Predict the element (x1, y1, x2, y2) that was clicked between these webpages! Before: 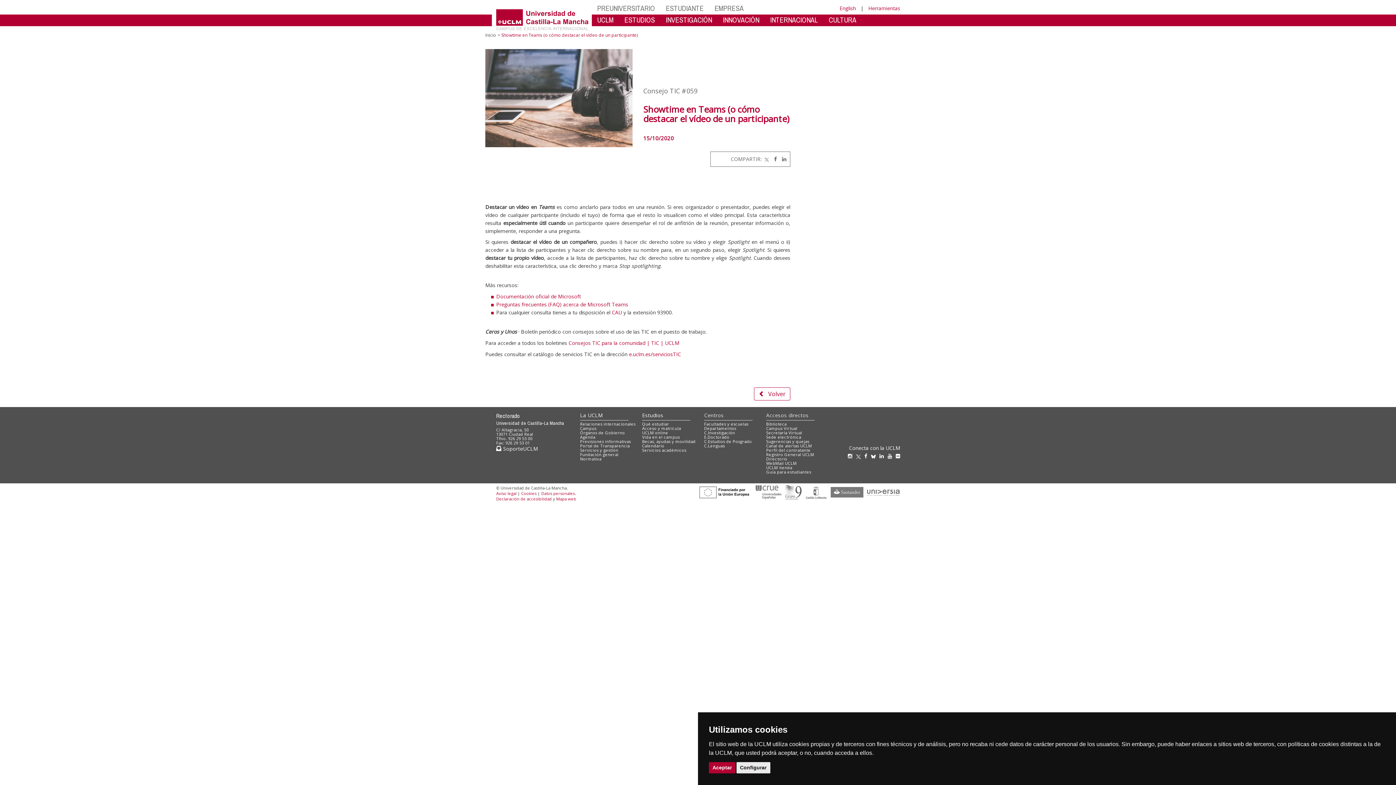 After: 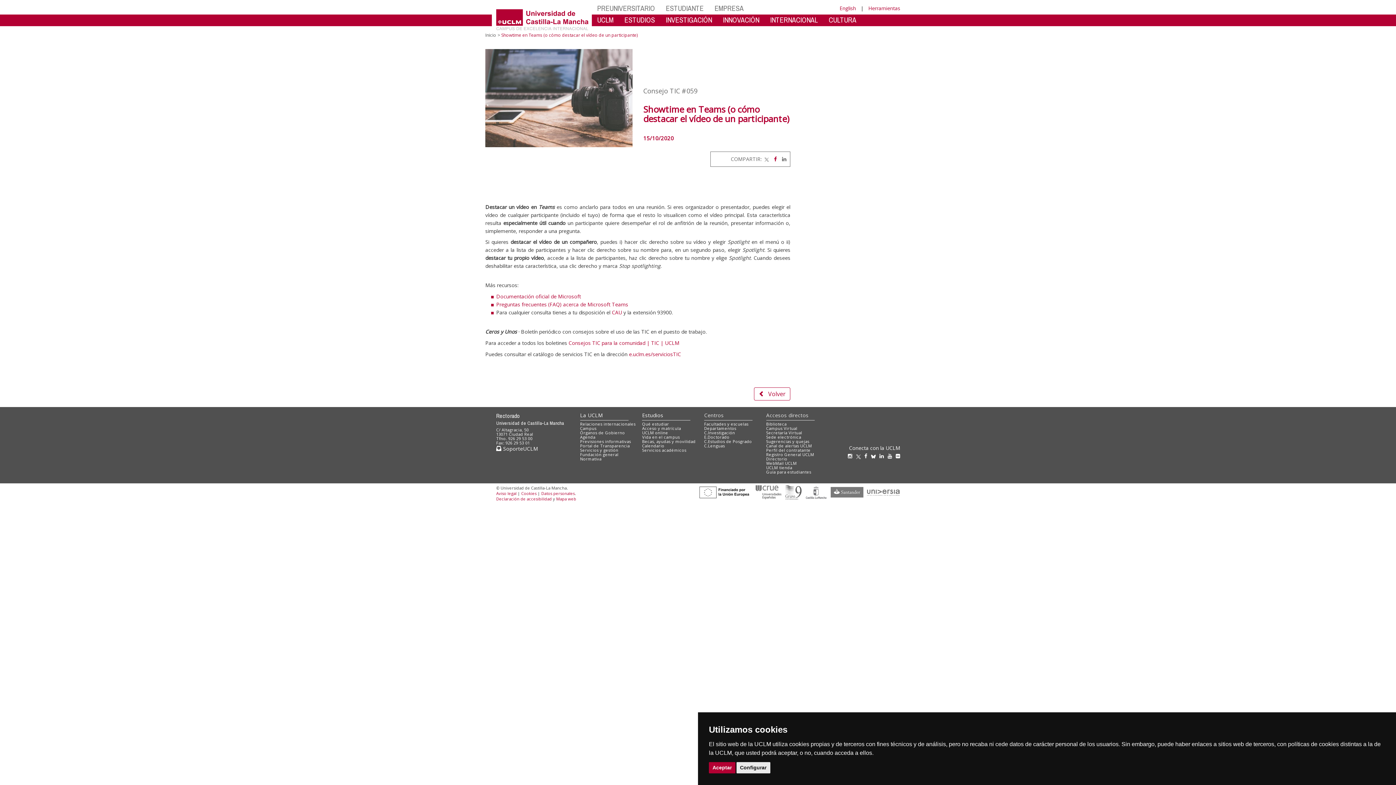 Action: label: Facebook bbox: (770, 155, 777, 162)